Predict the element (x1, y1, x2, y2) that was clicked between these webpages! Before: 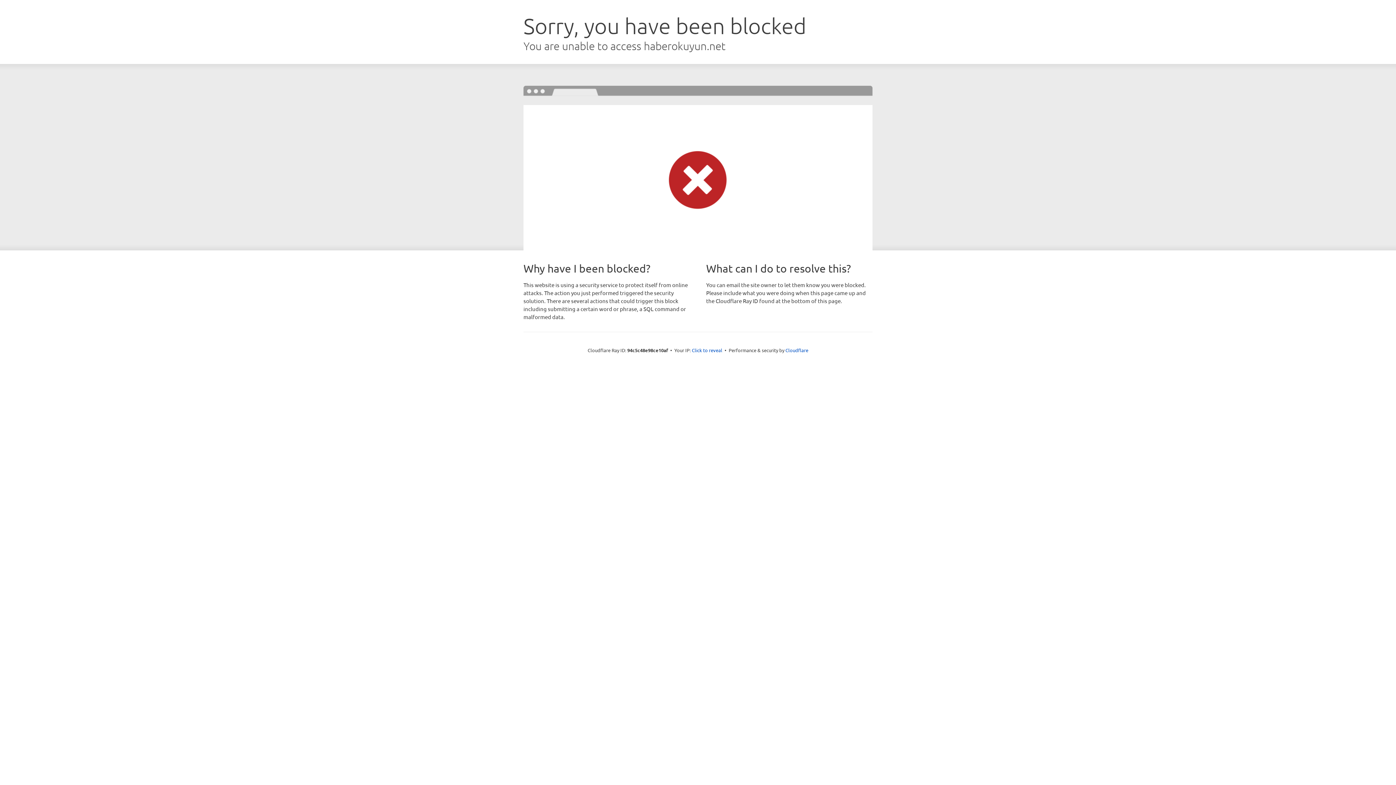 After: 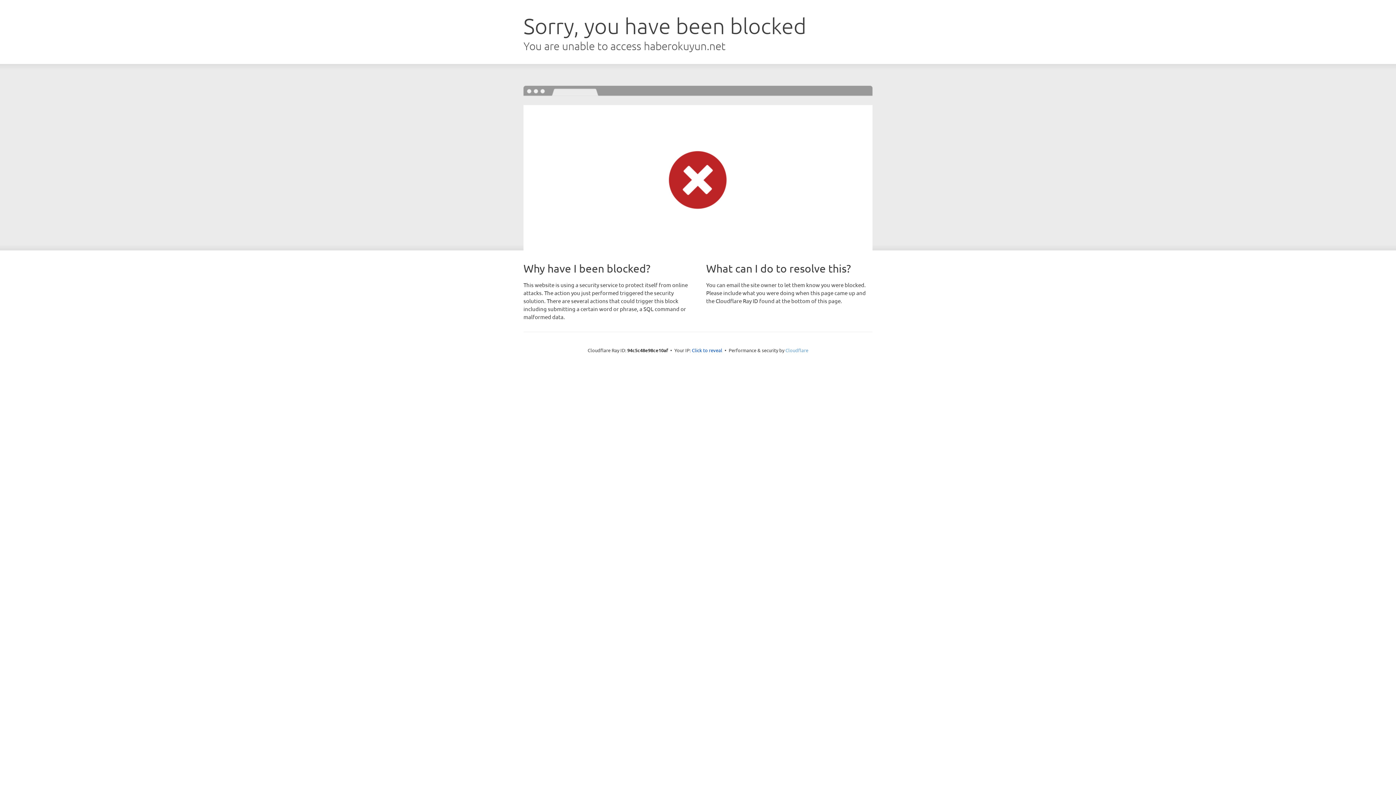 Action: bbox: (785, 347, 808, 353) label: Cloudflare